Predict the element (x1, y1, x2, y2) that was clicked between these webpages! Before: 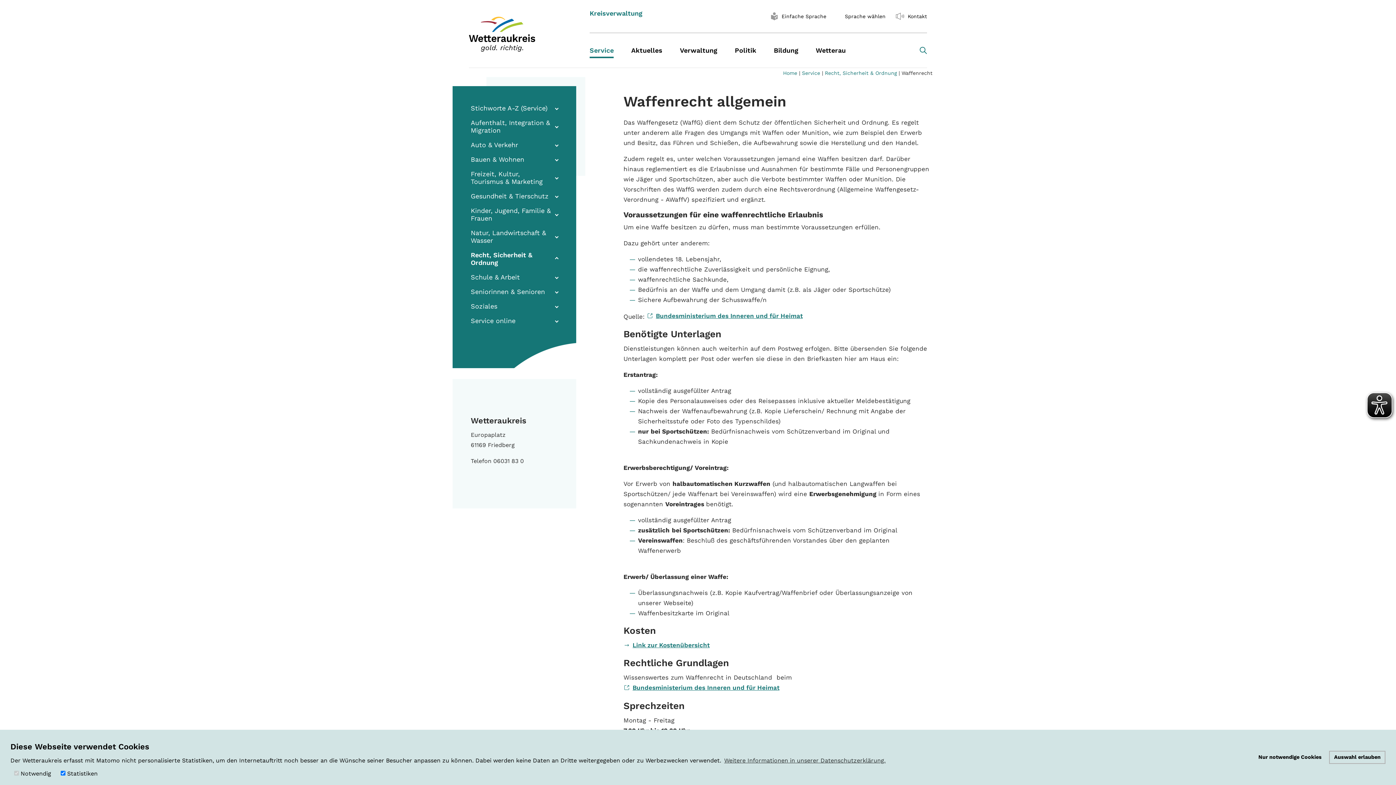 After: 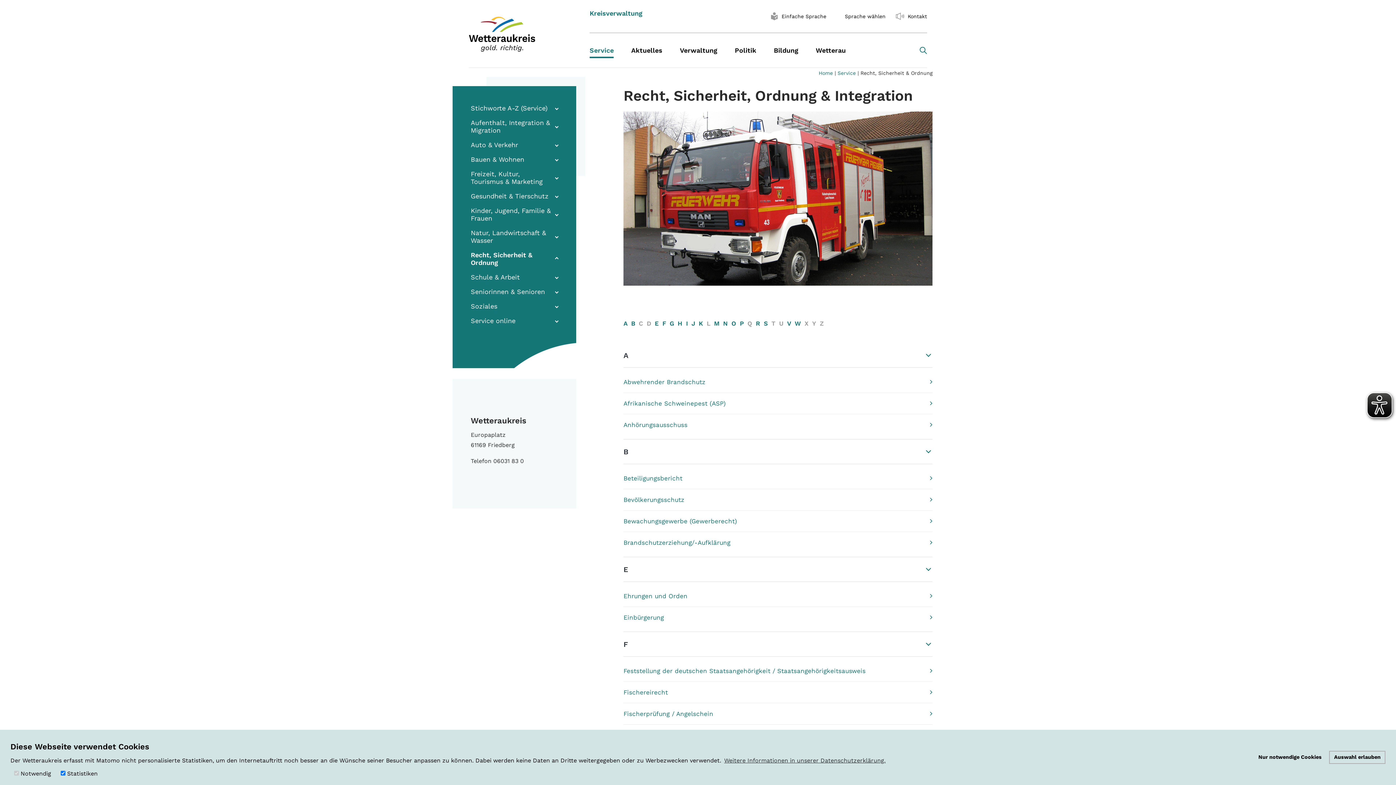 Action: bbox: (470, 251, 558, 266) label: Recht, Sicherheit & Ordnung